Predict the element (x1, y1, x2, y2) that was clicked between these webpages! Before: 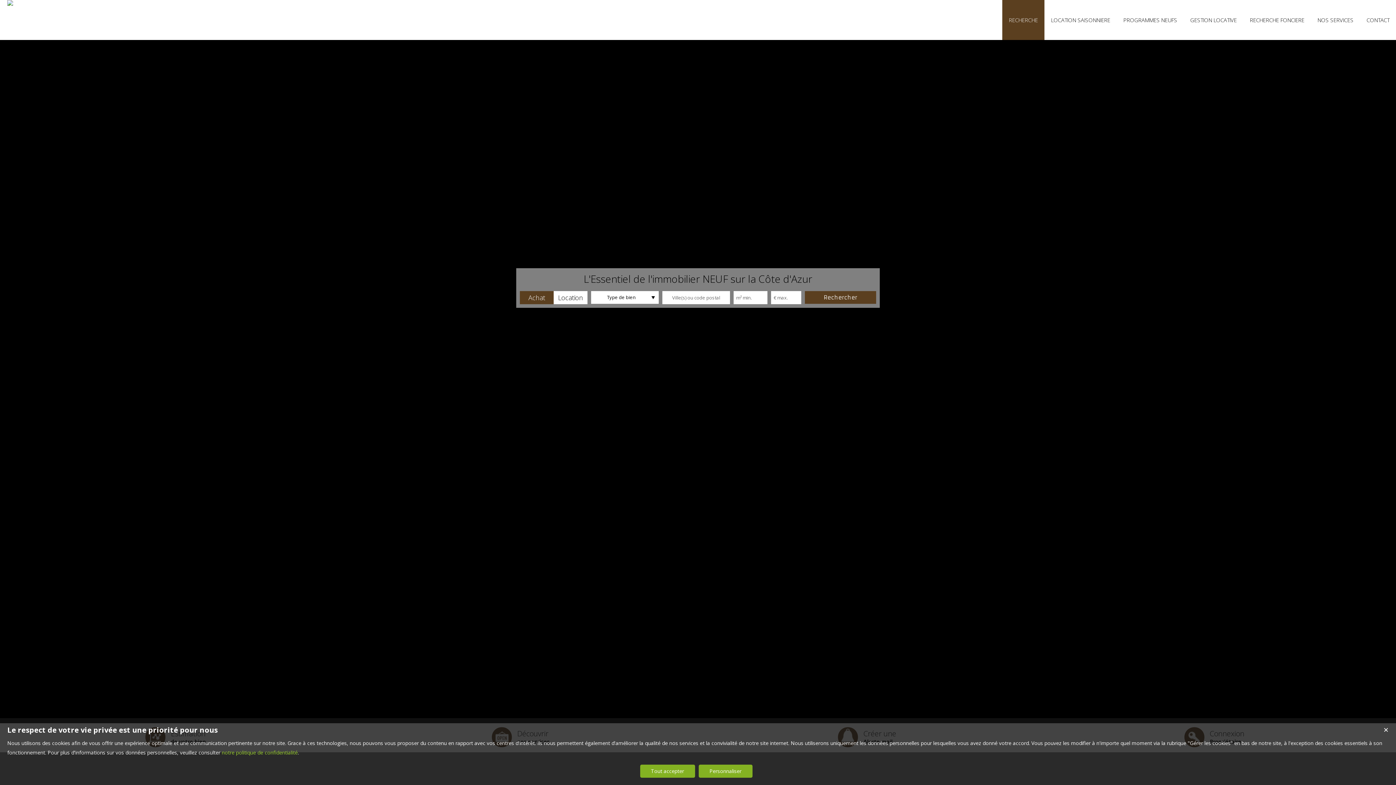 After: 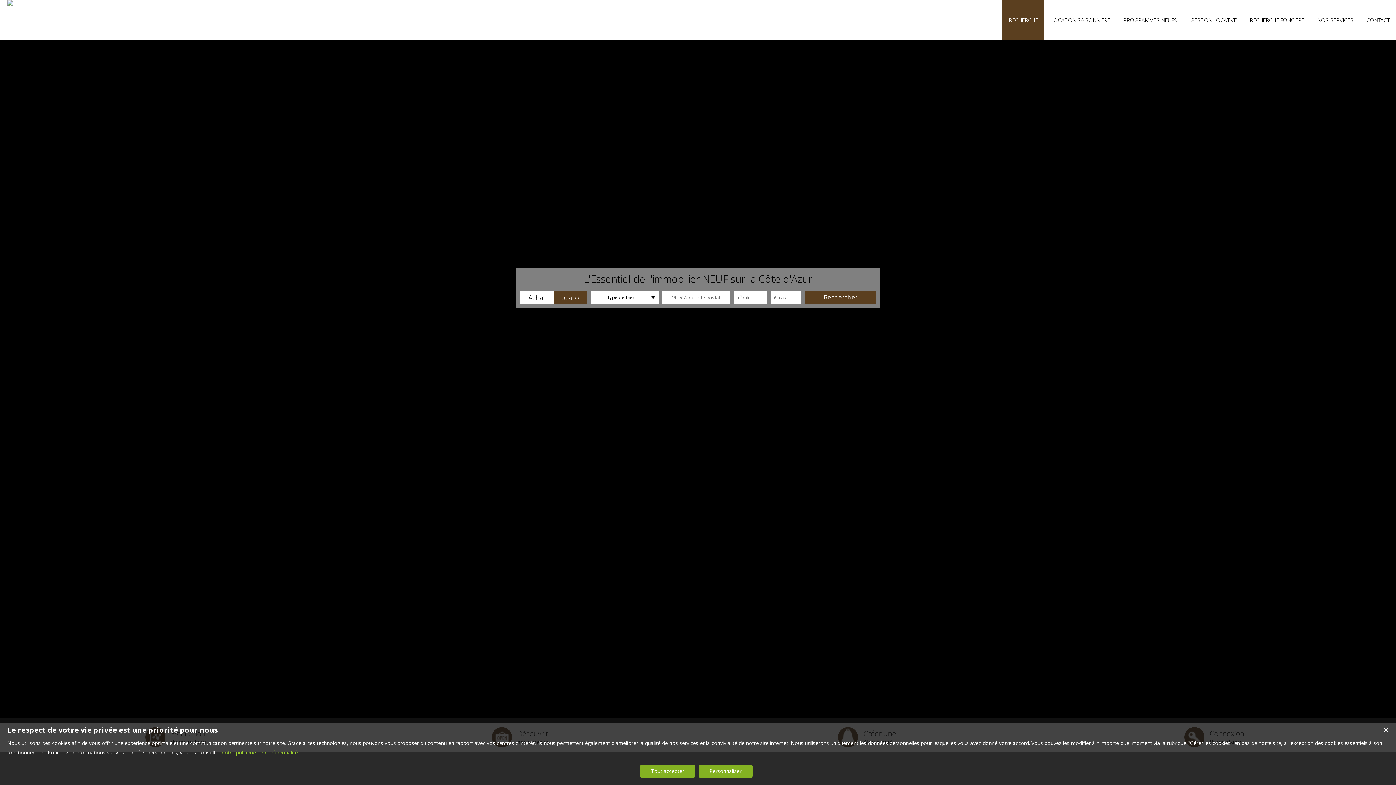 Action: label: Location bbox: (553, 291, 587, 304)